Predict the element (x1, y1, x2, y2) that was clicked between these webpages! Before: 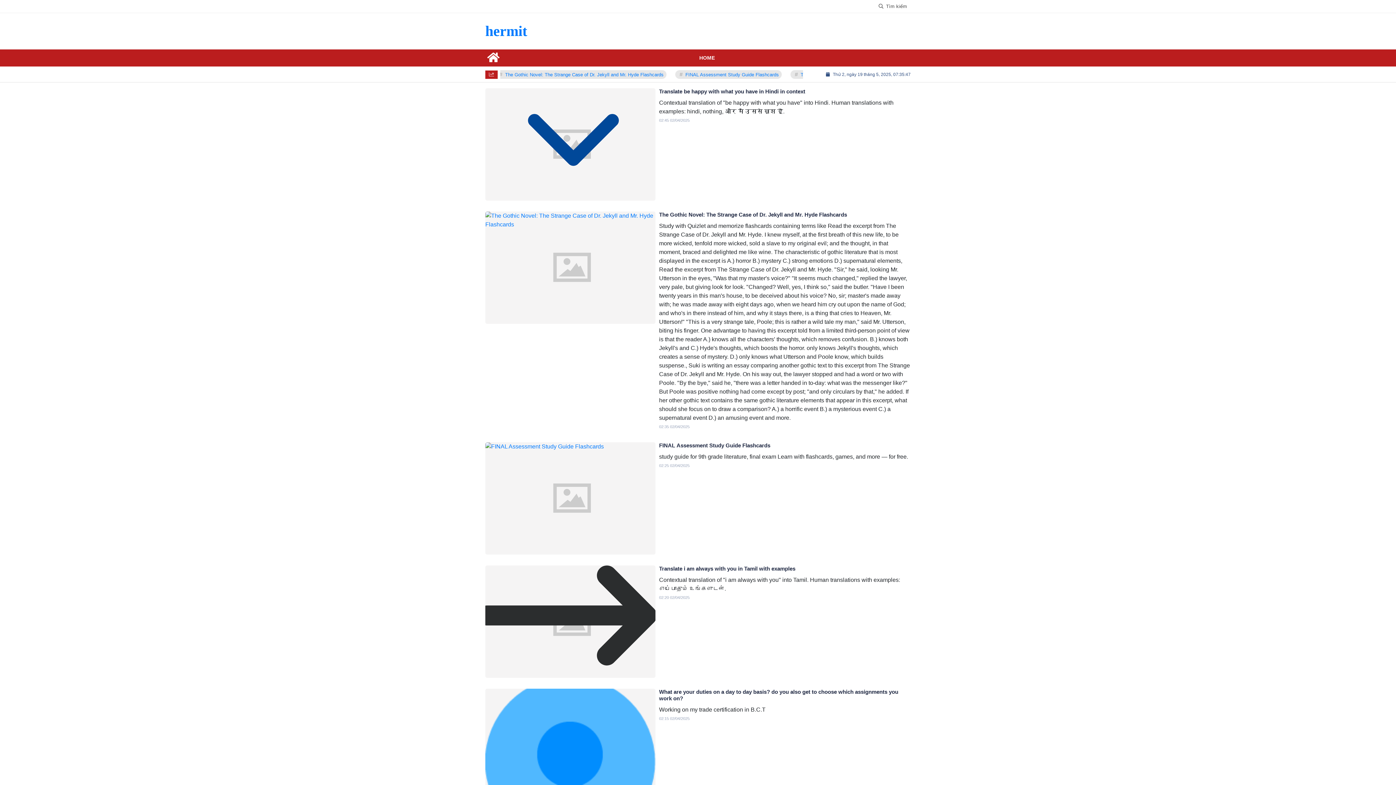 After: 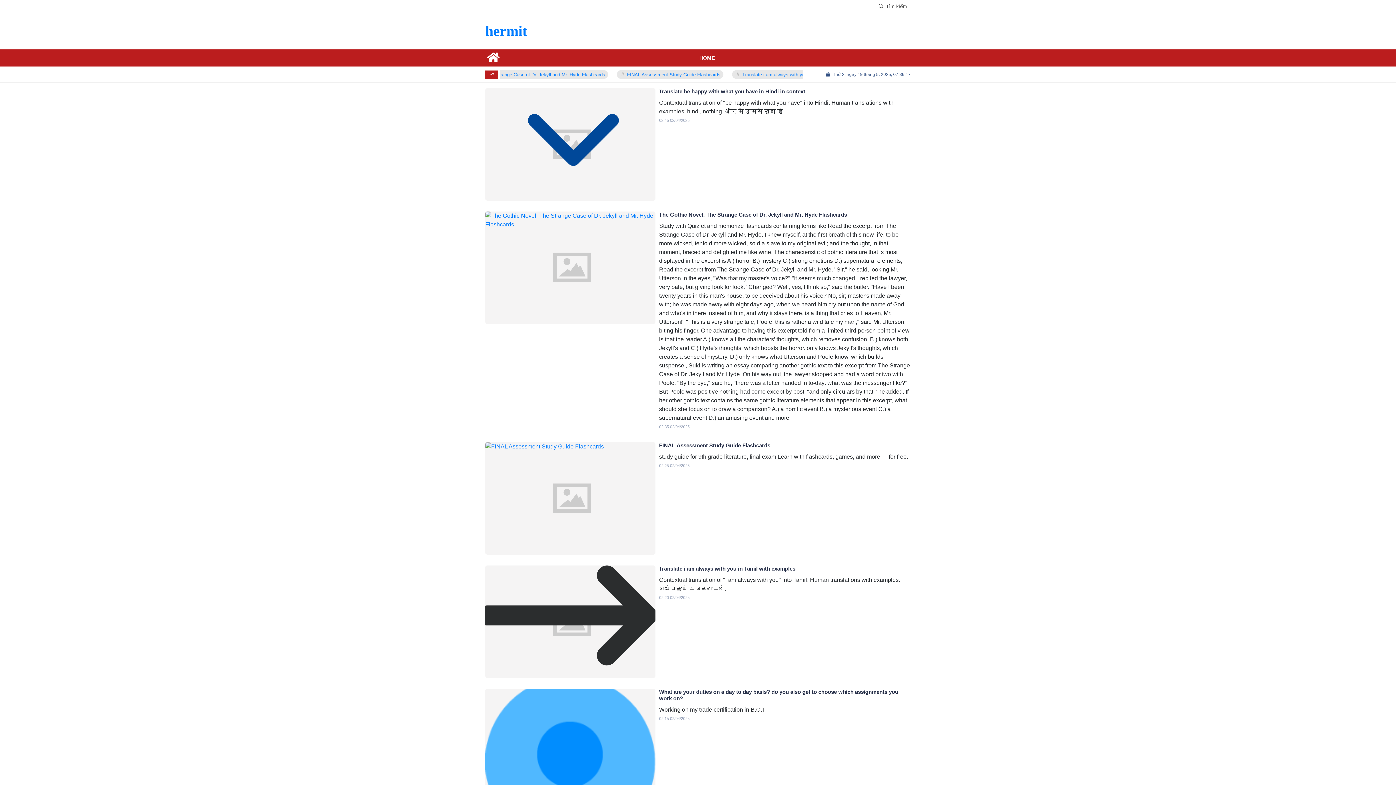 Action: label: hermit bbox: (482, 16, 530, 45)